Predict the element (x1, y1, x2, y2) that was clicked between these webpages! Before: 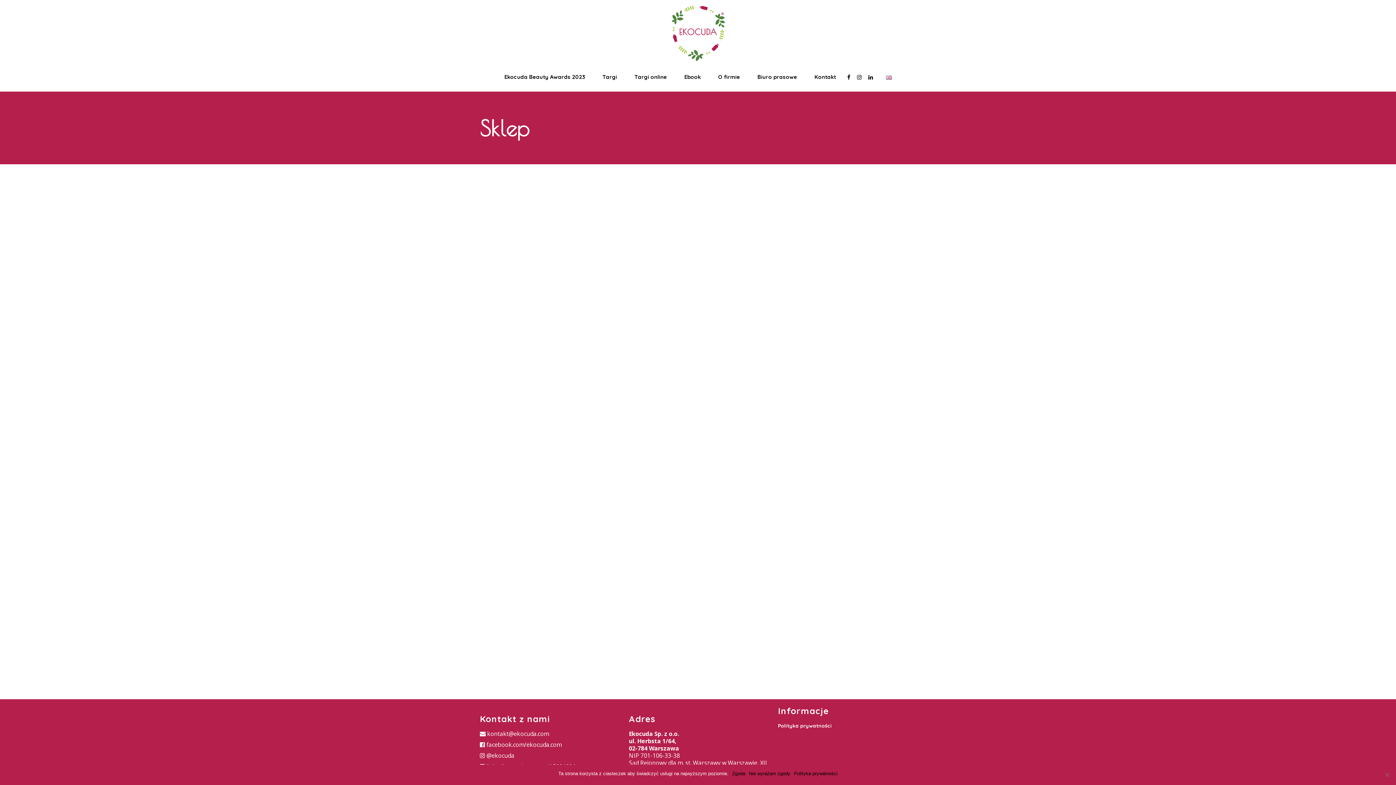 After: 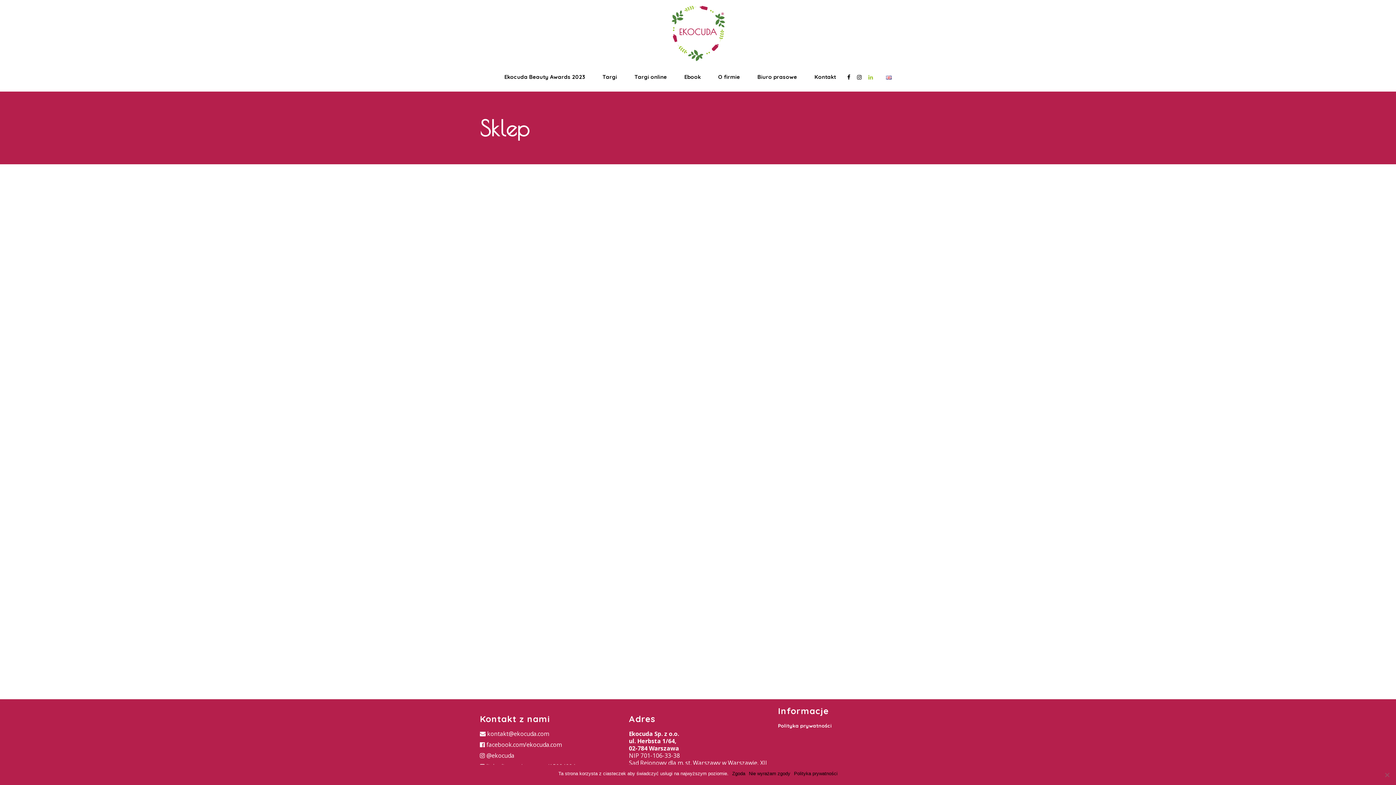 Action: bbox: (866, 62, 877, 91) label:  